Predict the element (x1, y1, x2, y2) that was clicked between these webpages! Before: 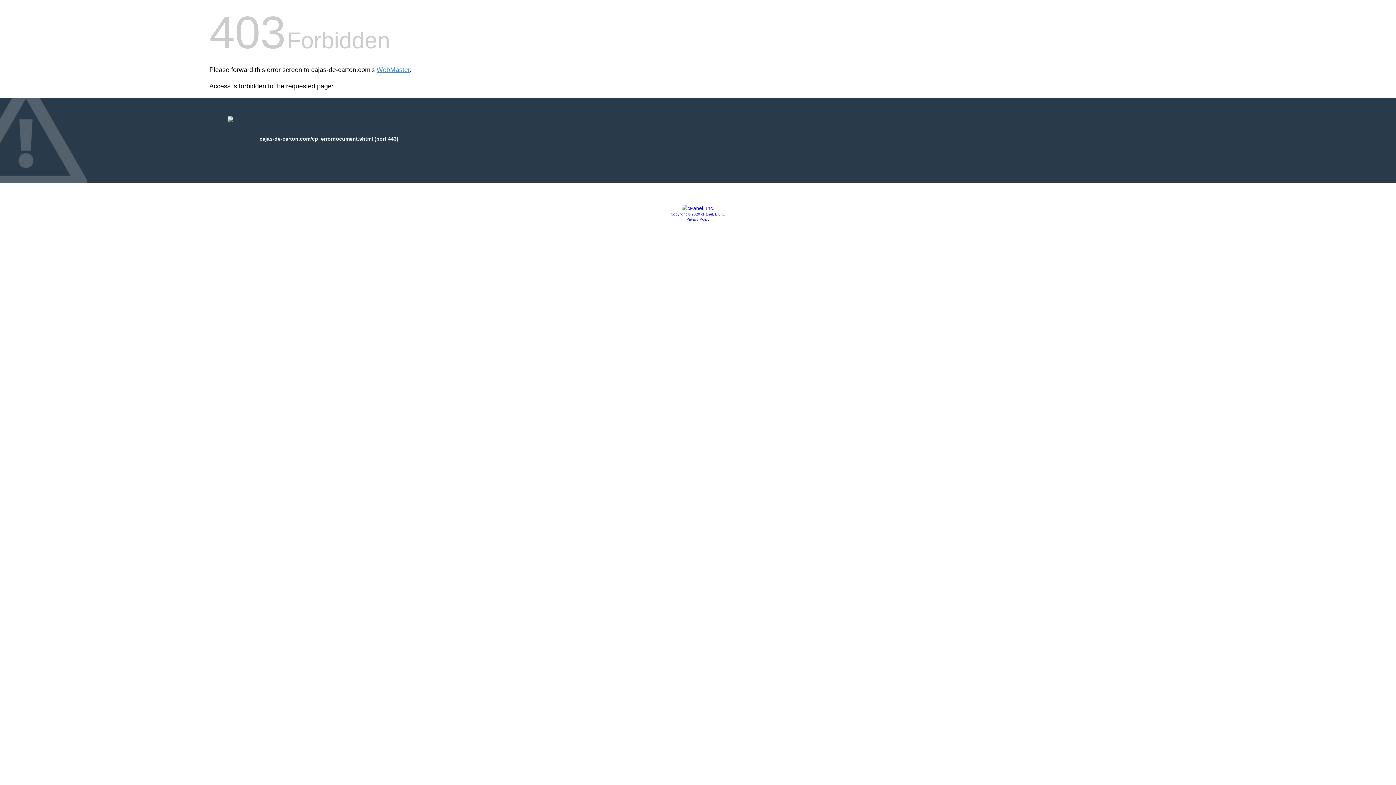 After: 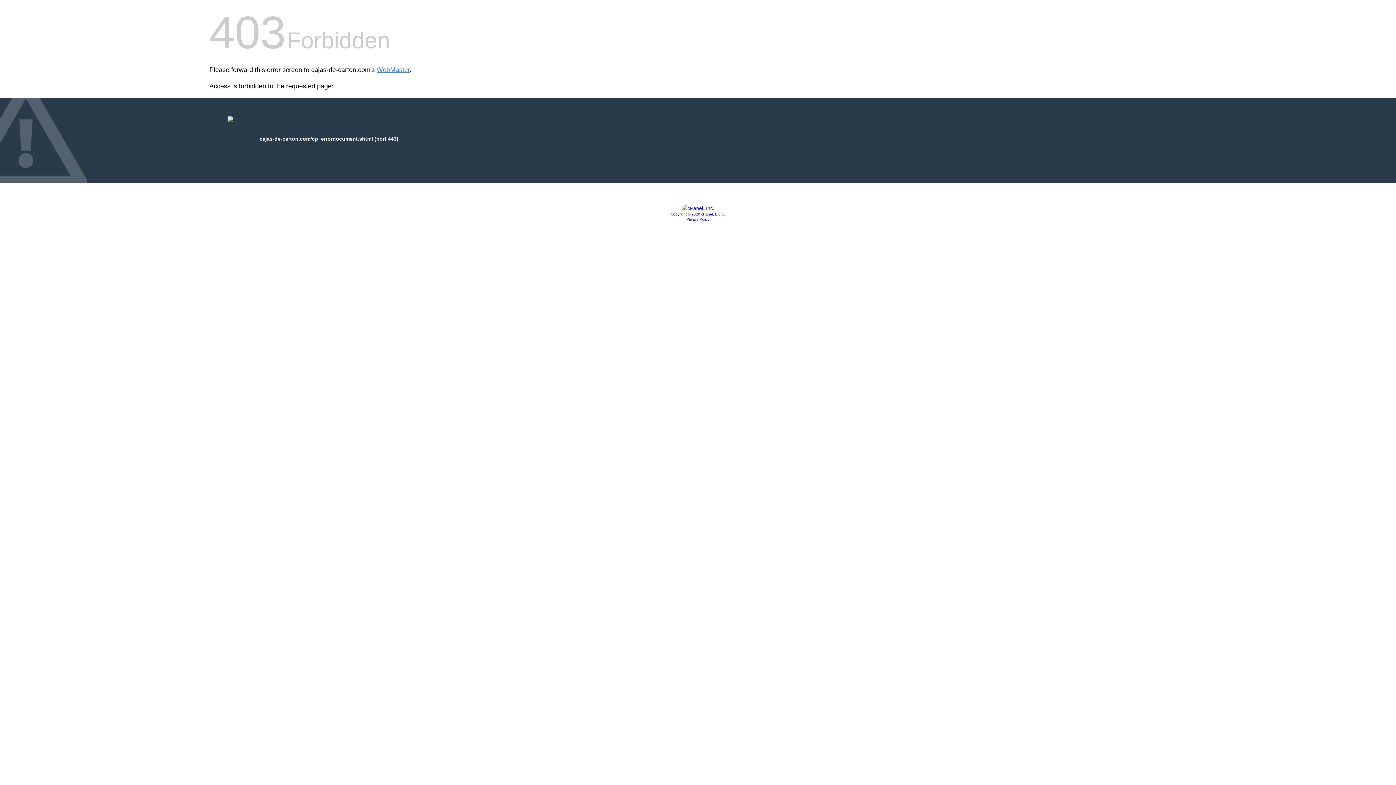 Action: label: Privacy Policy bbox: (686, 217, 709, 221)